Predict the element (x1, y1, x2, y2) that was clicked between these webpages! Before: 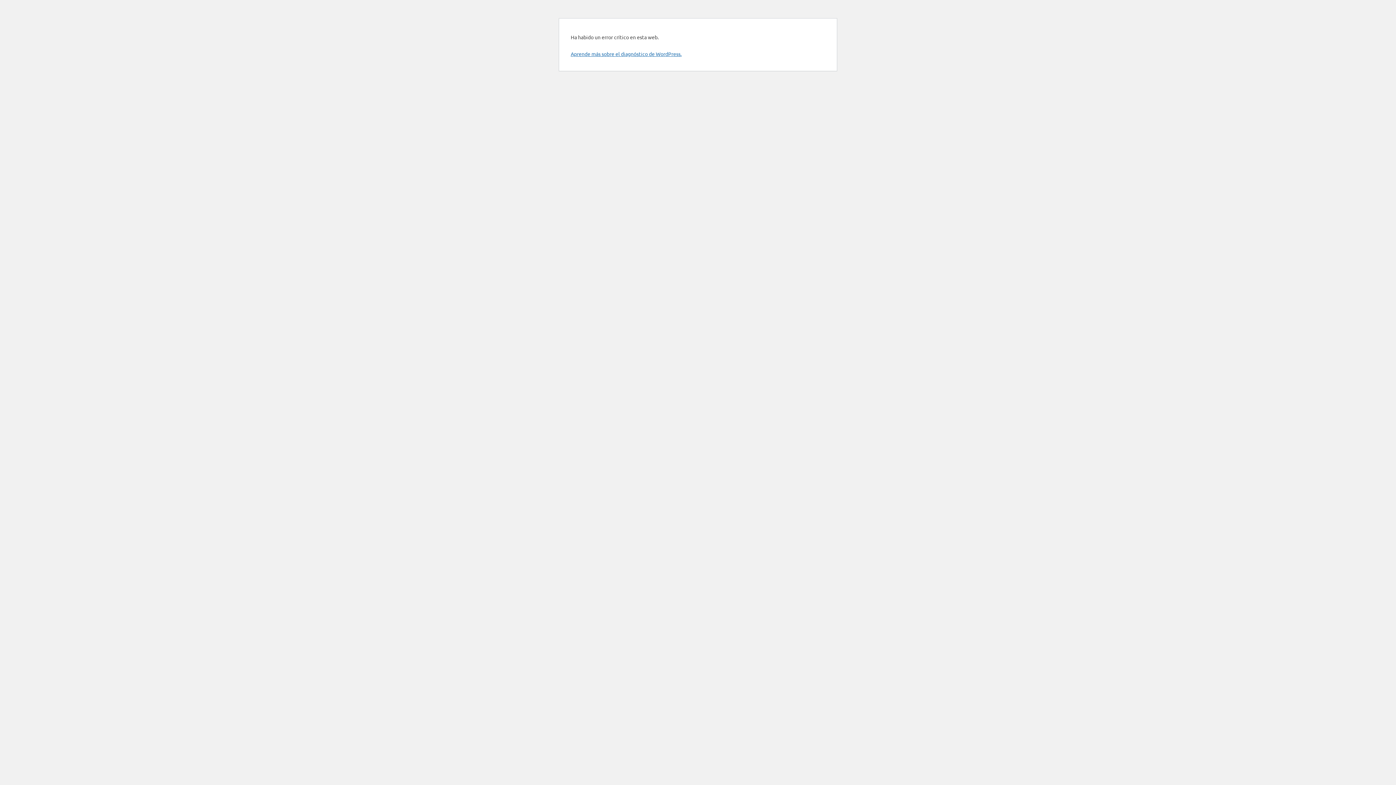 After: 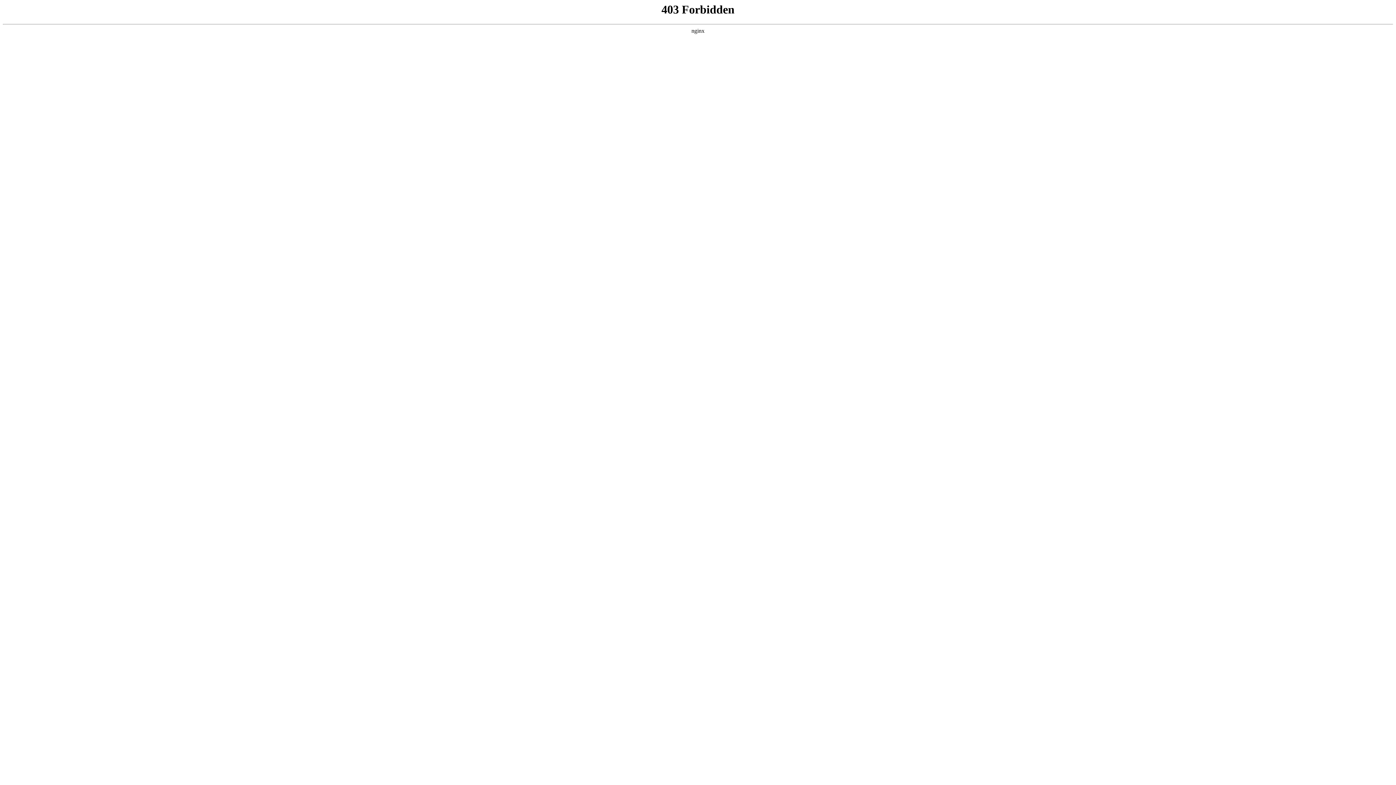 Action: bbox: (570, 50, 681, 57) label: Aprende más sobre el diagnóstico de WordPress.